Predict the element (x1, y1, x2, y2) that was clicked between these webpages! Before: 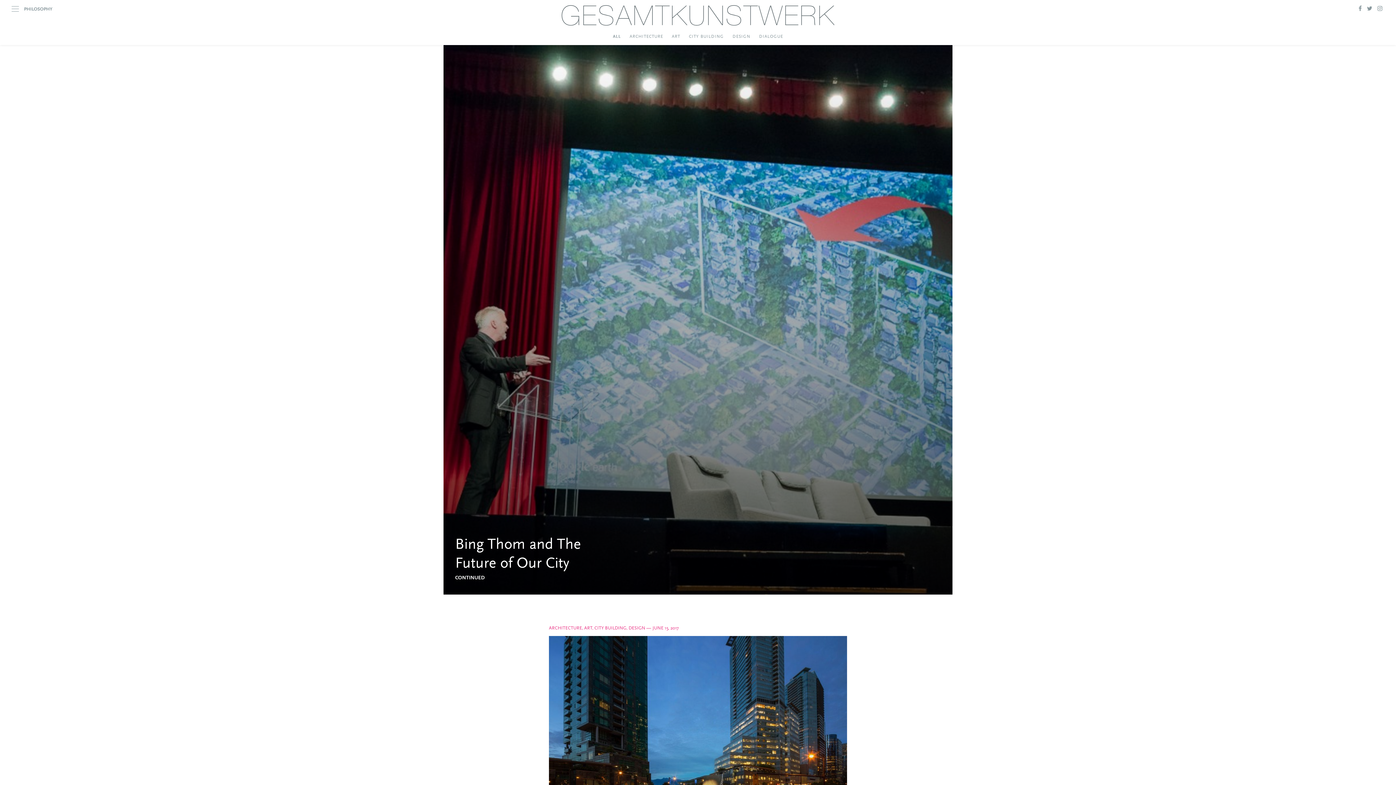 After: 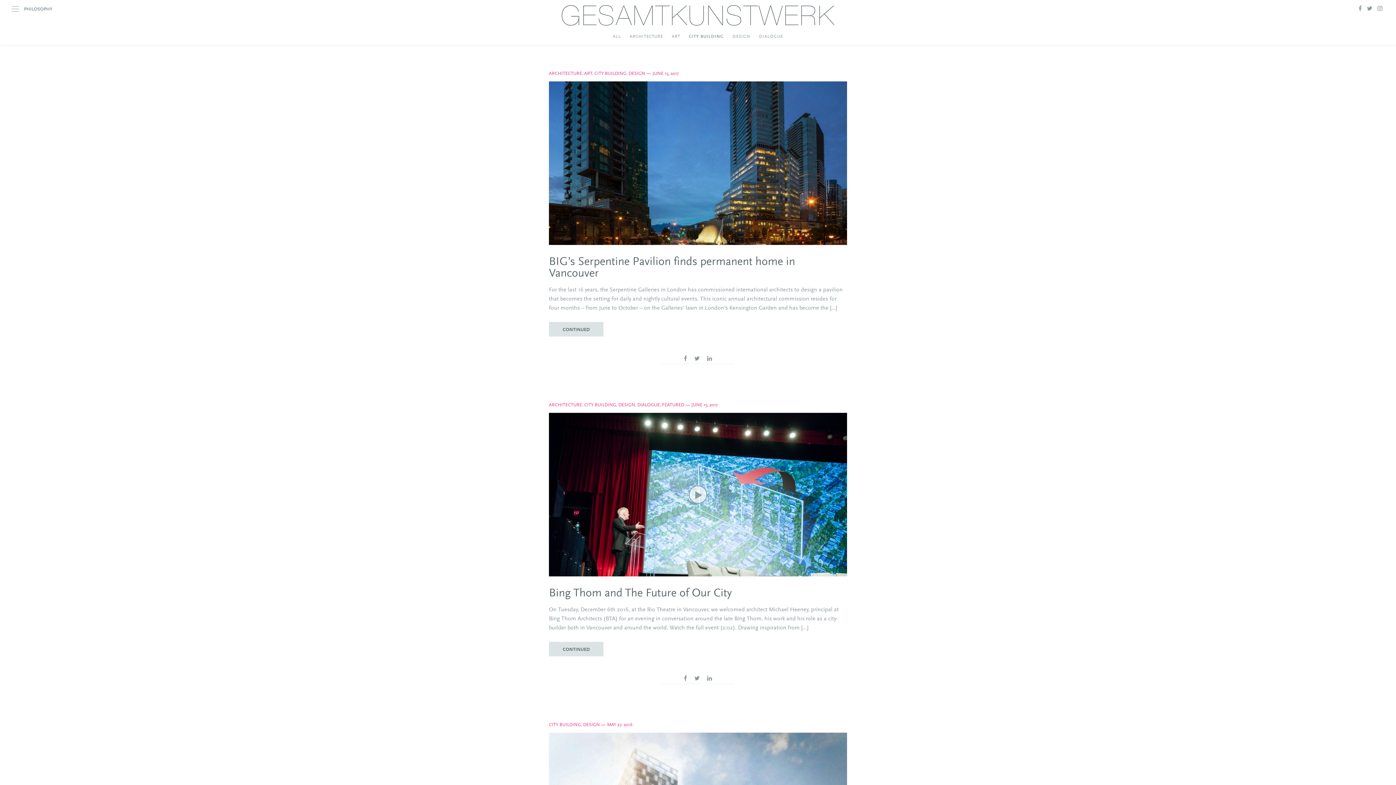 Action: bbox: (685, 30, 727, 43) label: CITY BUILDING